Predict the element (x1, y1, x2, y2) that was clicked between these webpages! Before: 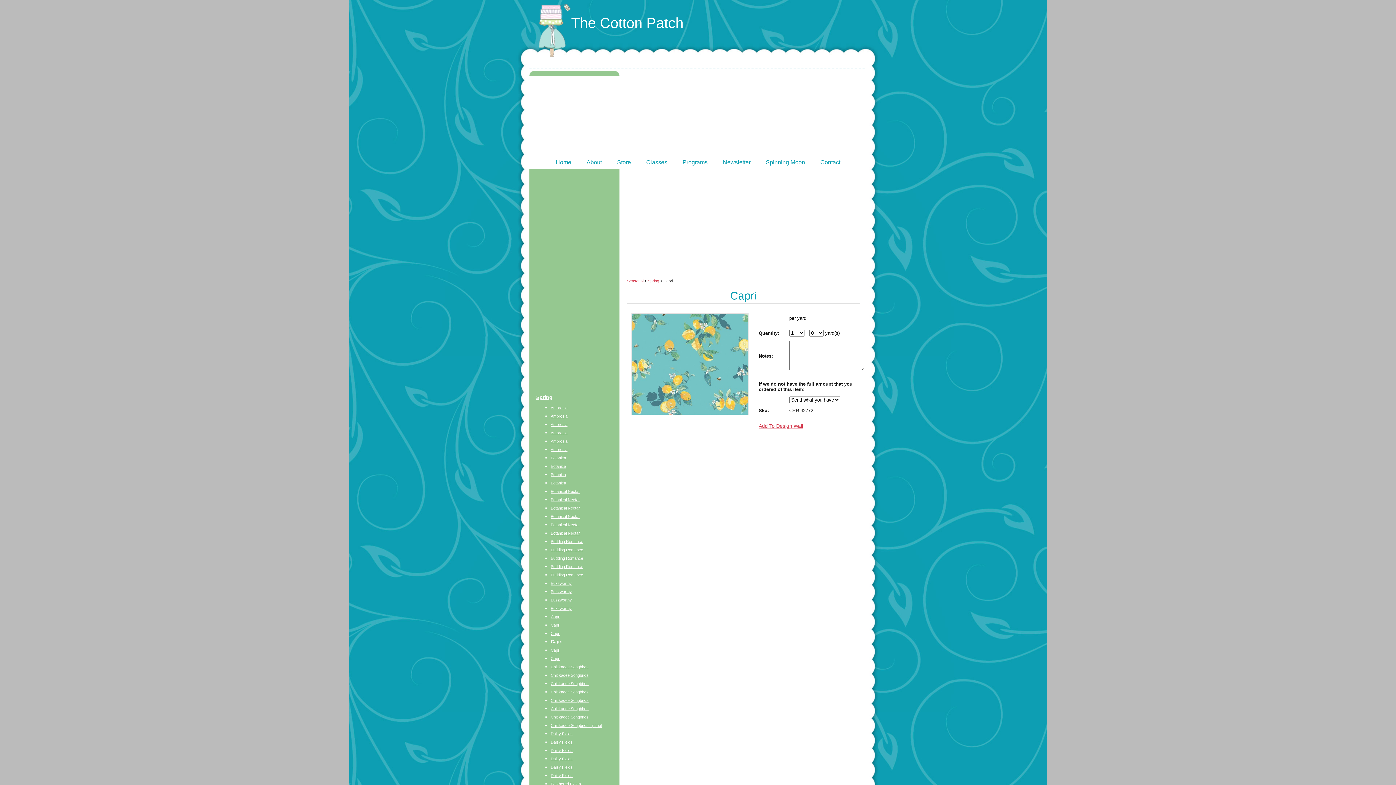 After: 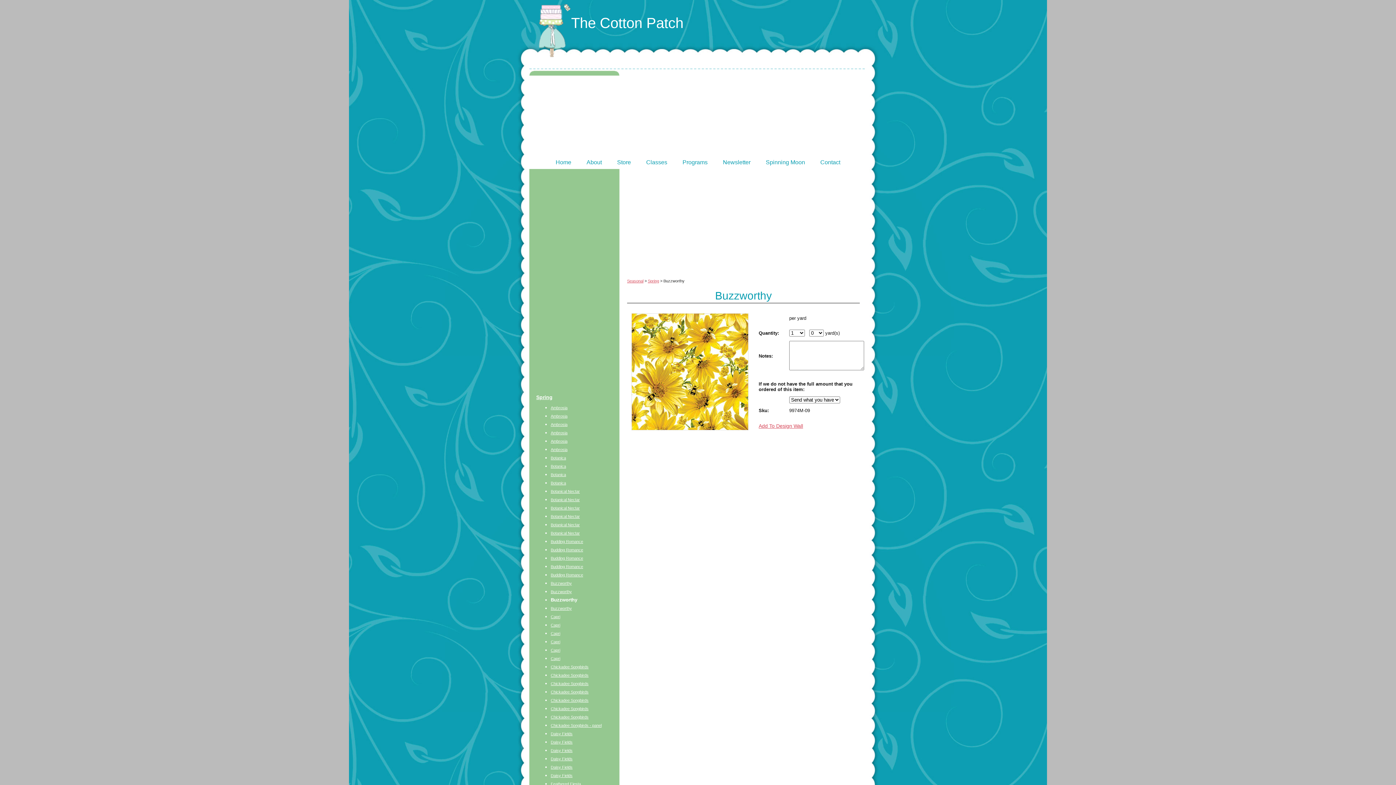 Action: bbox: (550, 598, 572, 602) label: Buzzworthy